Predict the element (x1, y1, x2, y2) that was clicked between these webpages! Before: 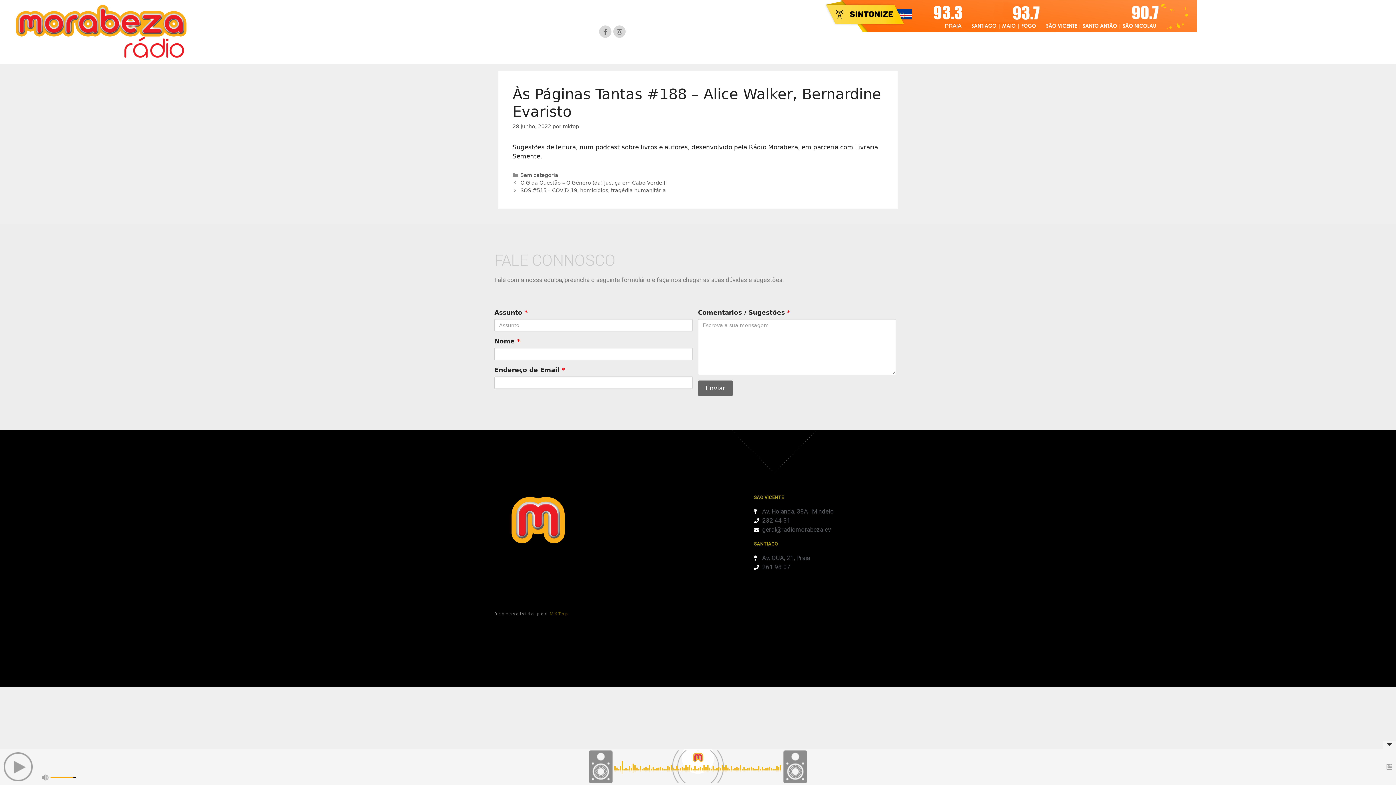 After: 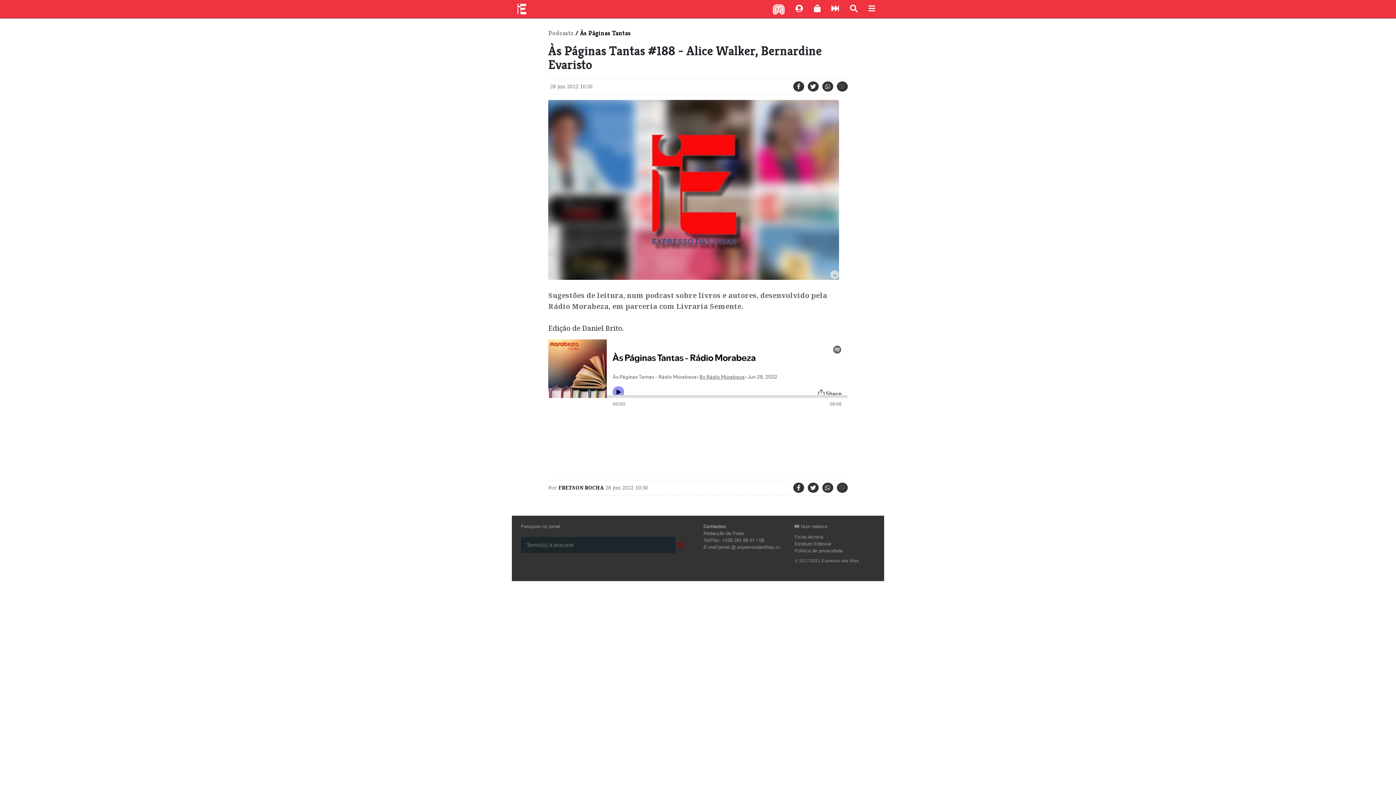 Action: bbox: (520, 179, 666, 185) label: O G da Questão – O Género (da) Justiça em Cabo Verde II